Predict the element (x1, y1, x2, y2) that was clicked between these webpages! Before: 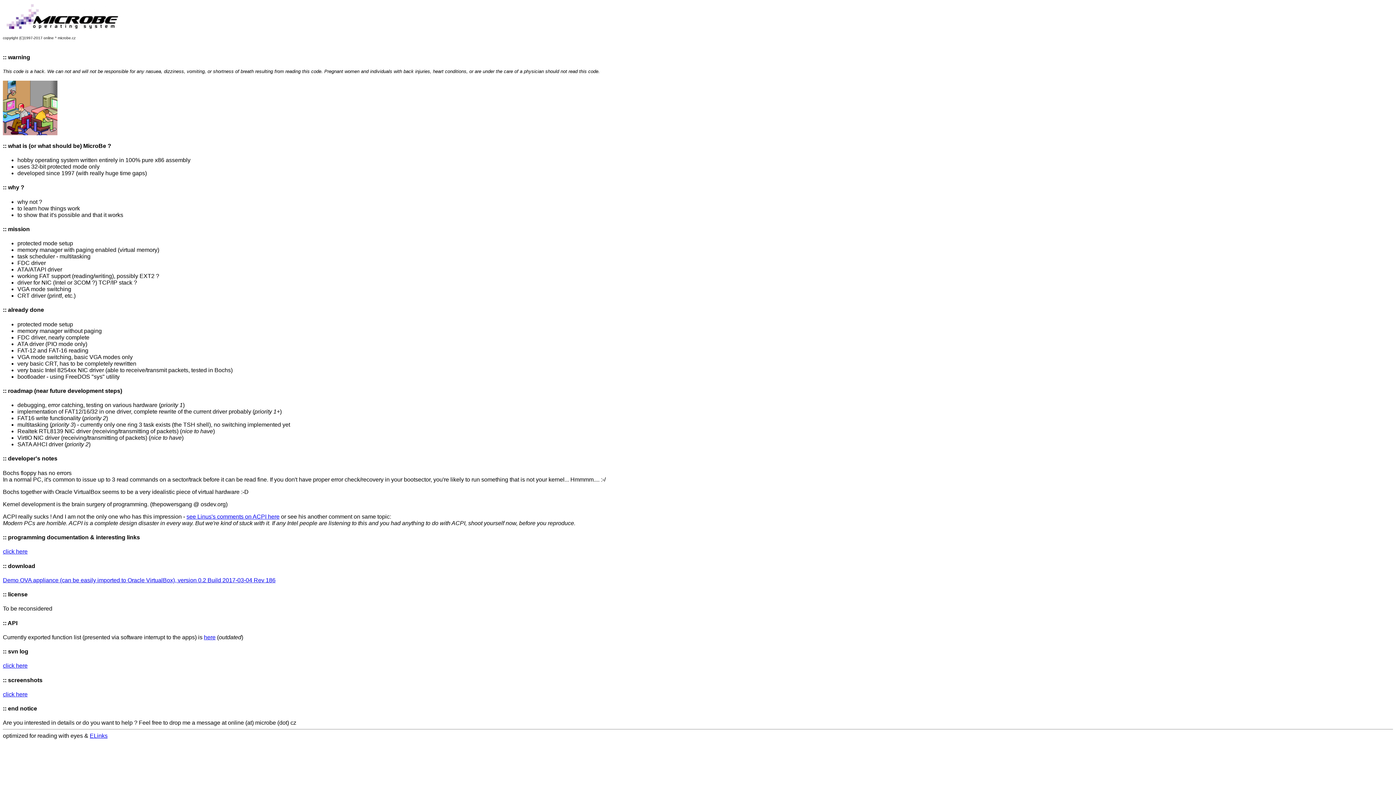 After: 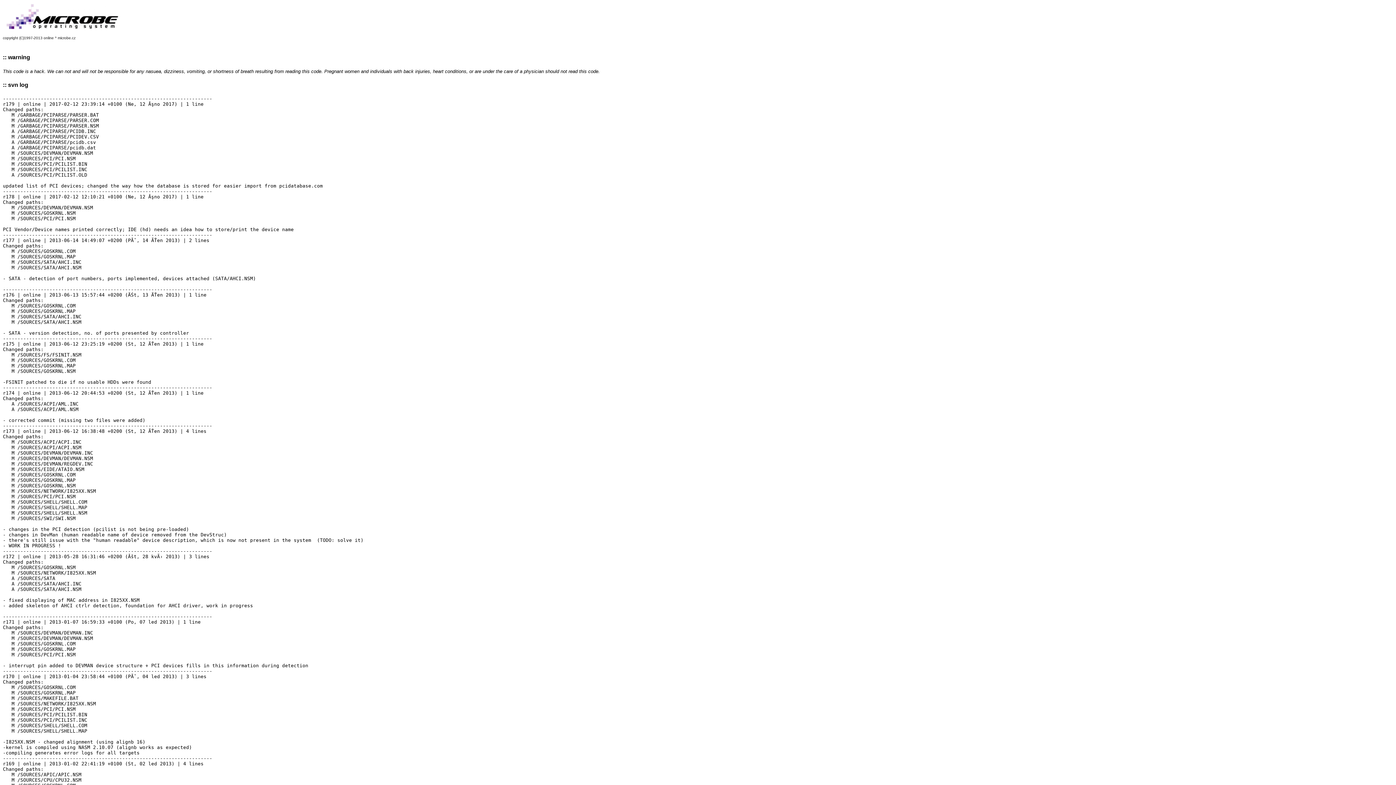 Action: label: click here bbox: (2, 663, 27, 669)